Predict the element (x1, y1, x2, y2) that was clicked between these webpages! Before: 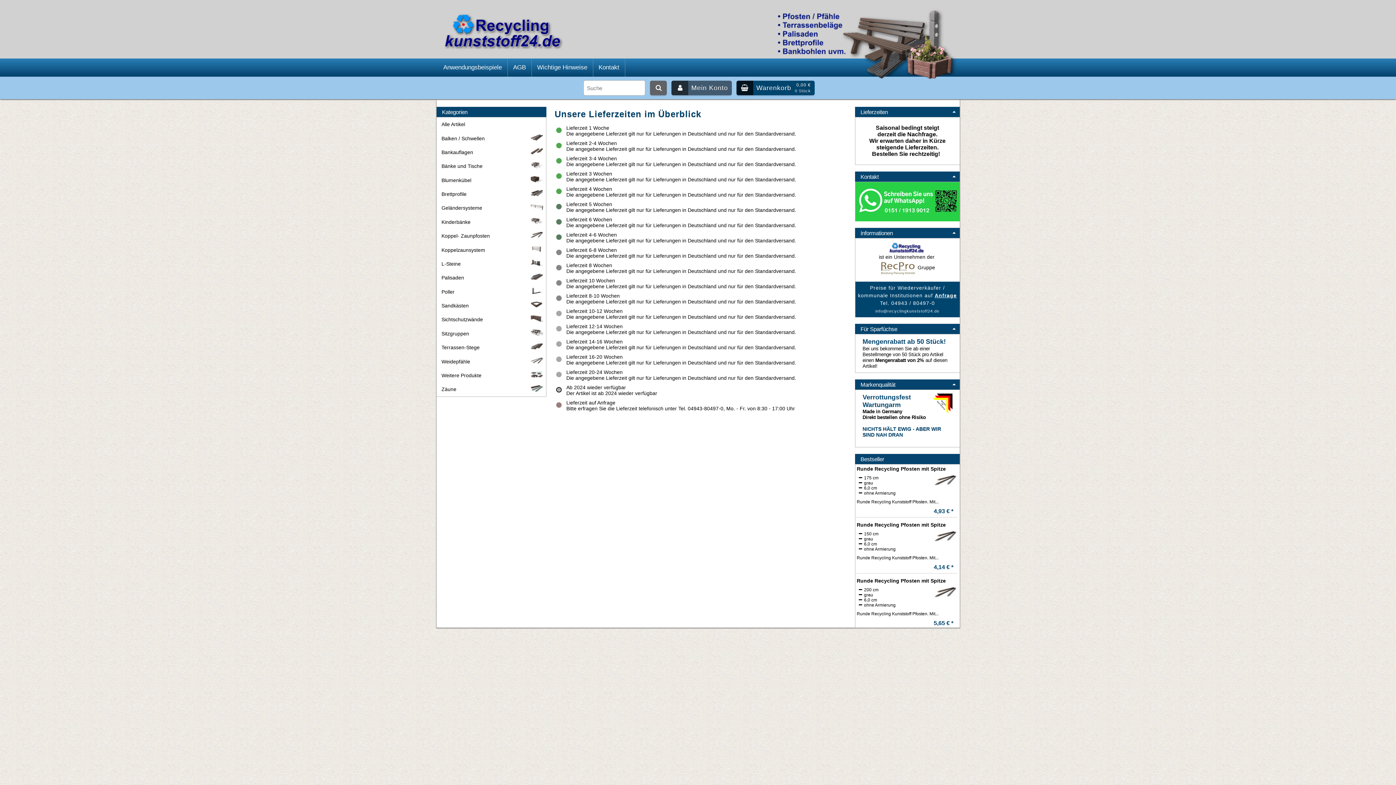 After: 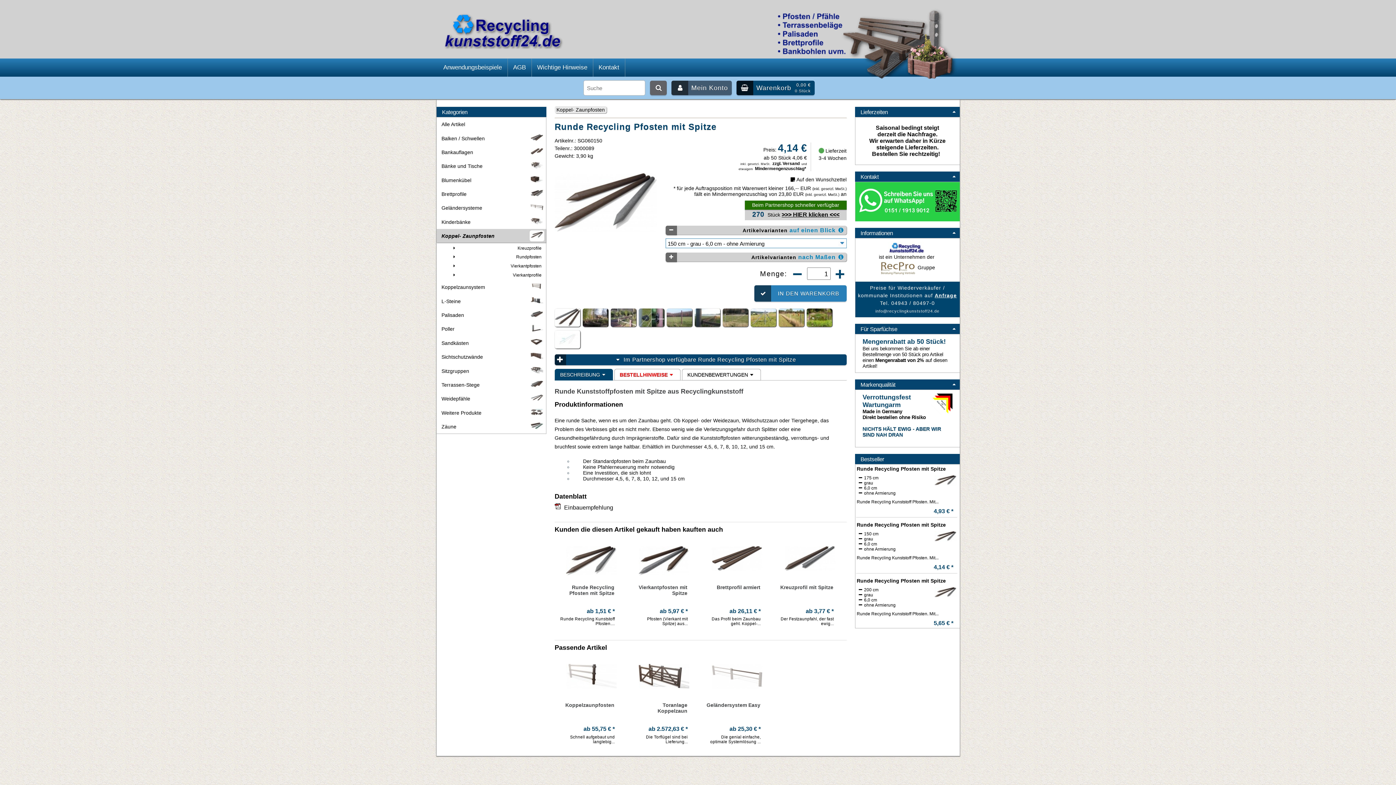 Action: bbox: (856, 521, 957, 571) label: Runde Recycling Pfosten mit Spitze

150 cm

grau

6,0 cm

ohne Armierung

Runde Recycling Kunststoff Pfosten. Mit...

4,14 € *